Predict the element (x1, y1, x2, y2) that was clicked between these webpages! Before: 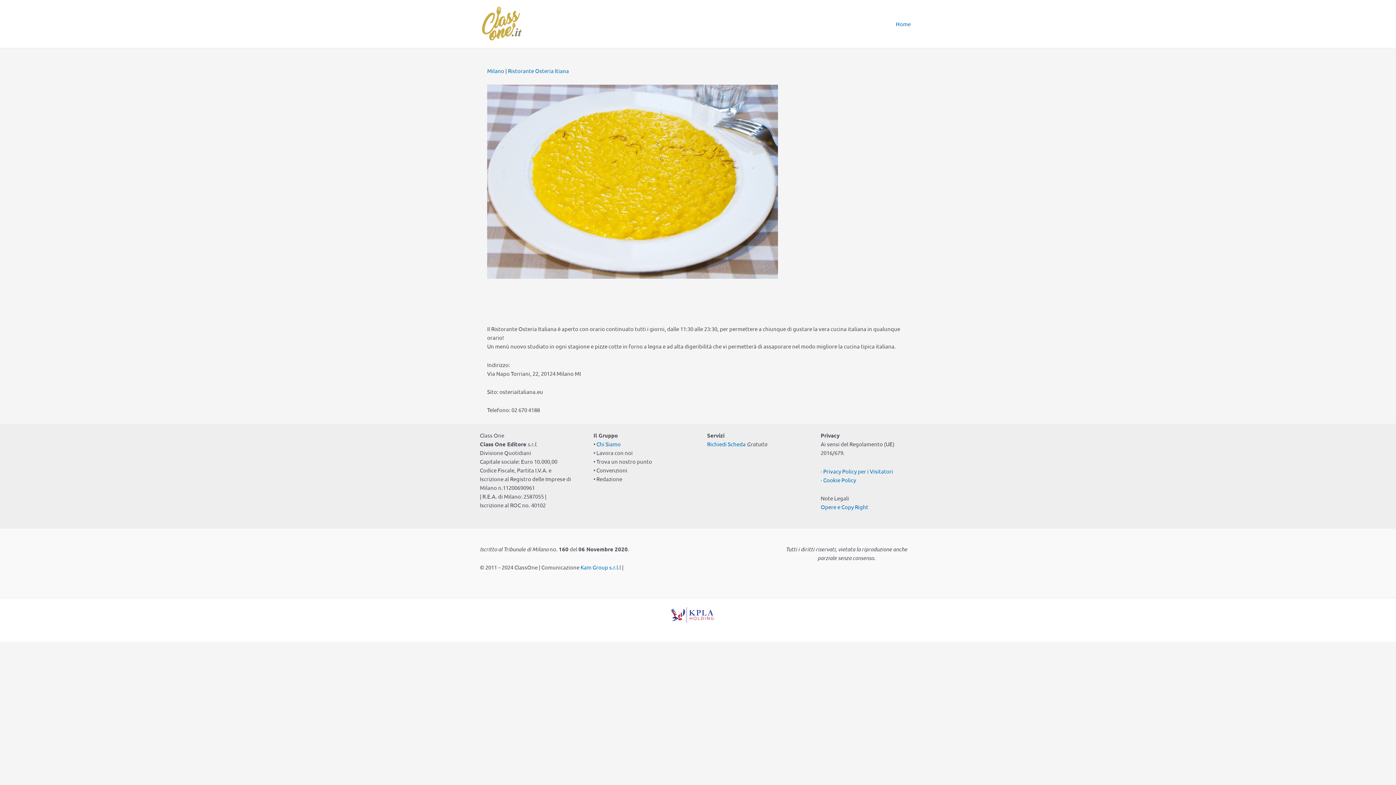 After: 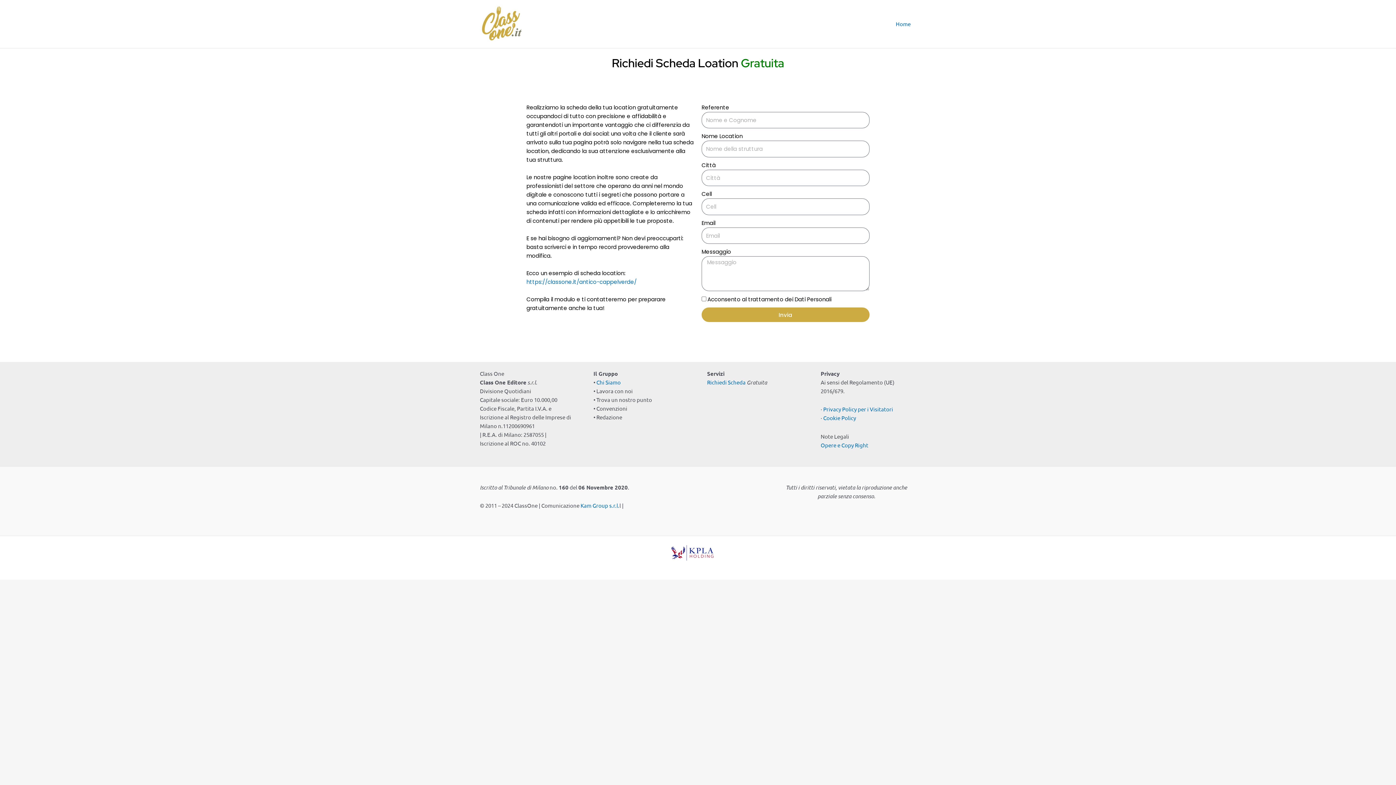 Action: bbox: (707, 440, 745, 447) label: Richiedi Scheda